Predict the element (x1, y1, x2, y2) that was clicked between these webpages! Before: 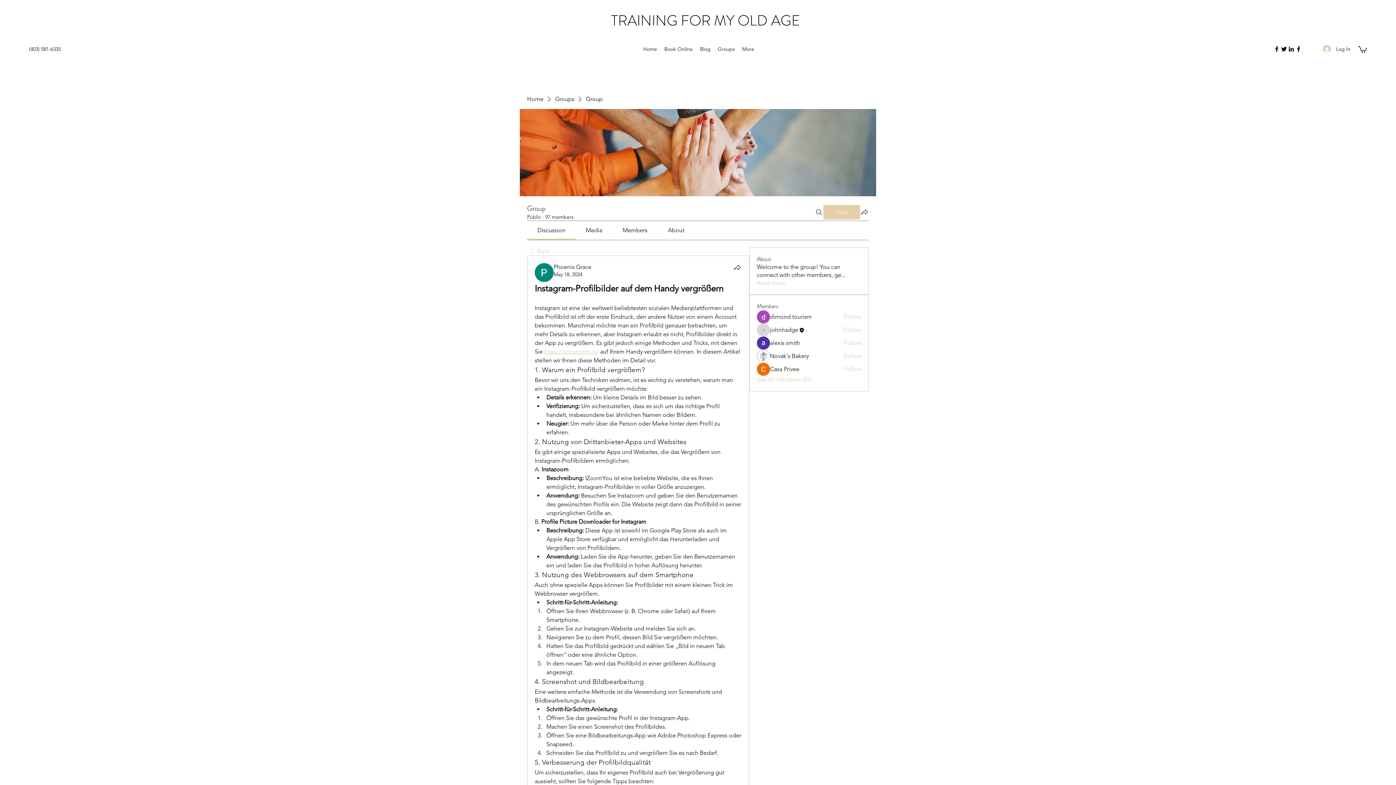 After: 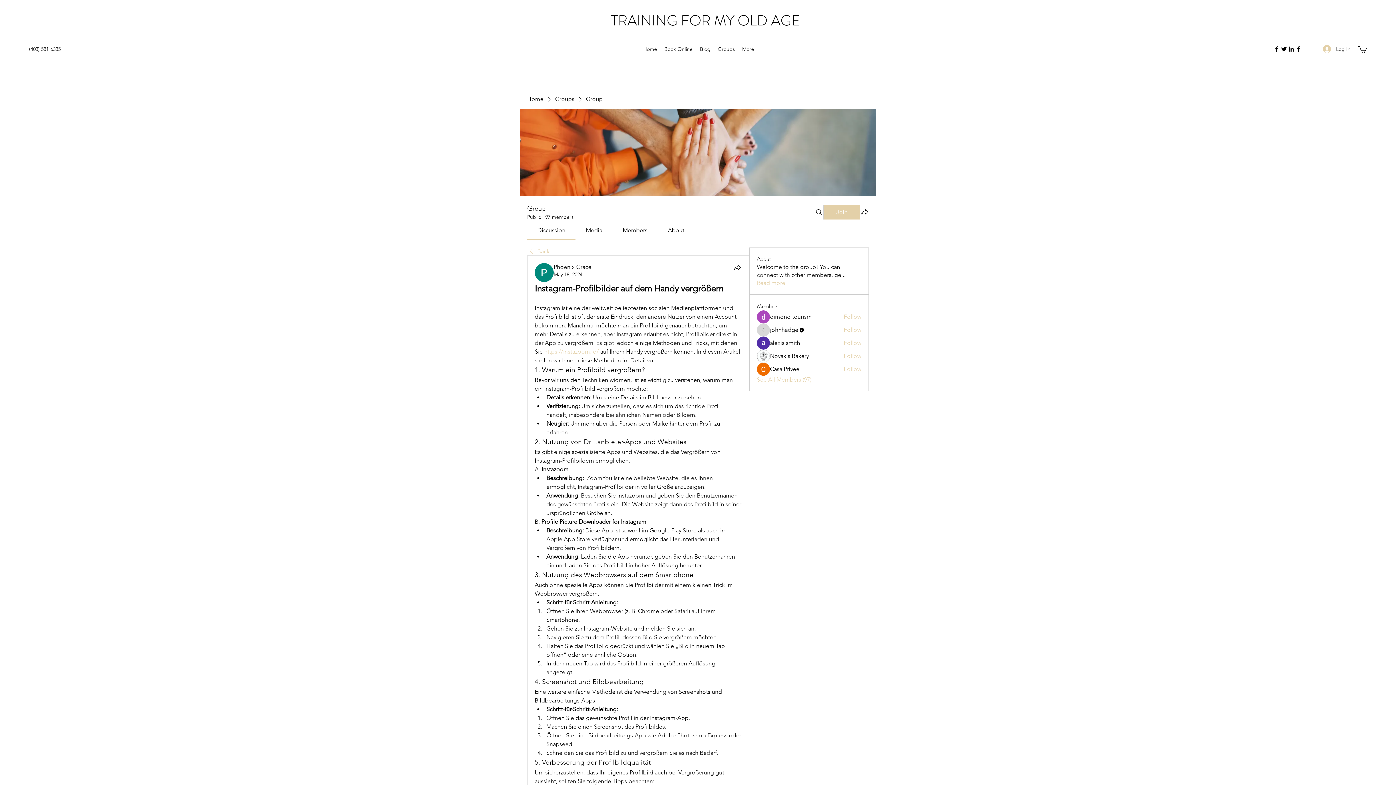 Action: label: LinkedIn bbox: (1288, 45, 1295, 52)